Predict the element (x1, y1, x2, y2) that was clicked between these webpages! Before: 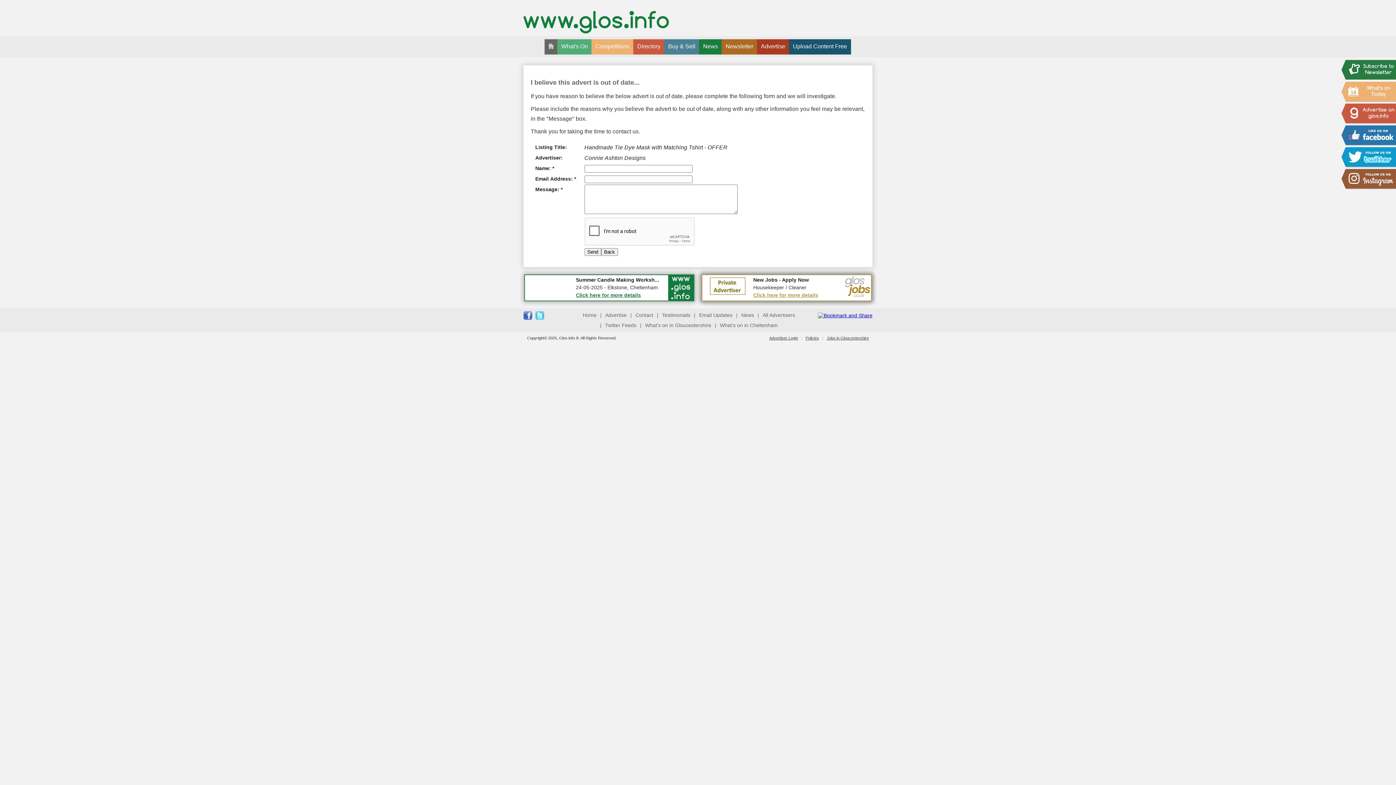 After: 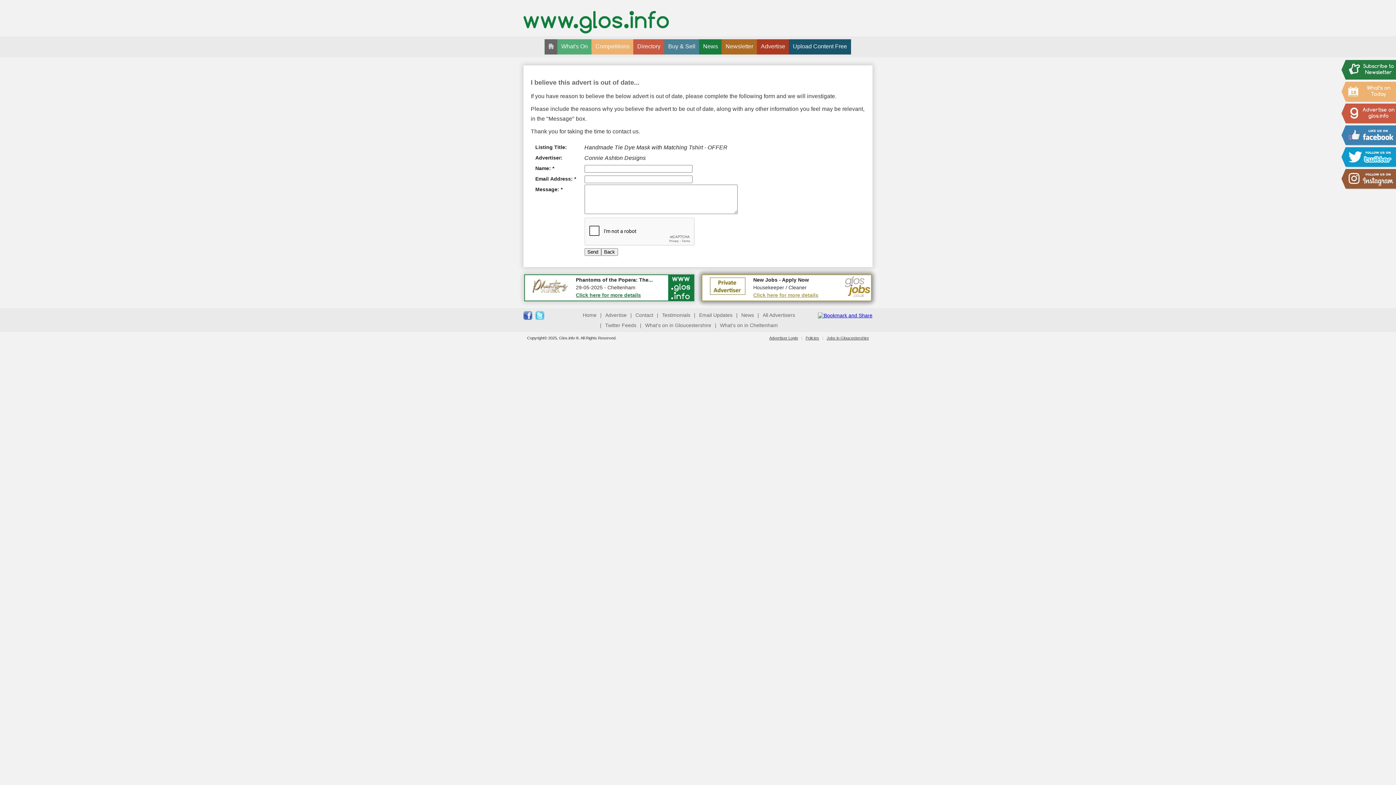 Action: bbox: (1341, 125, 1396, 147)